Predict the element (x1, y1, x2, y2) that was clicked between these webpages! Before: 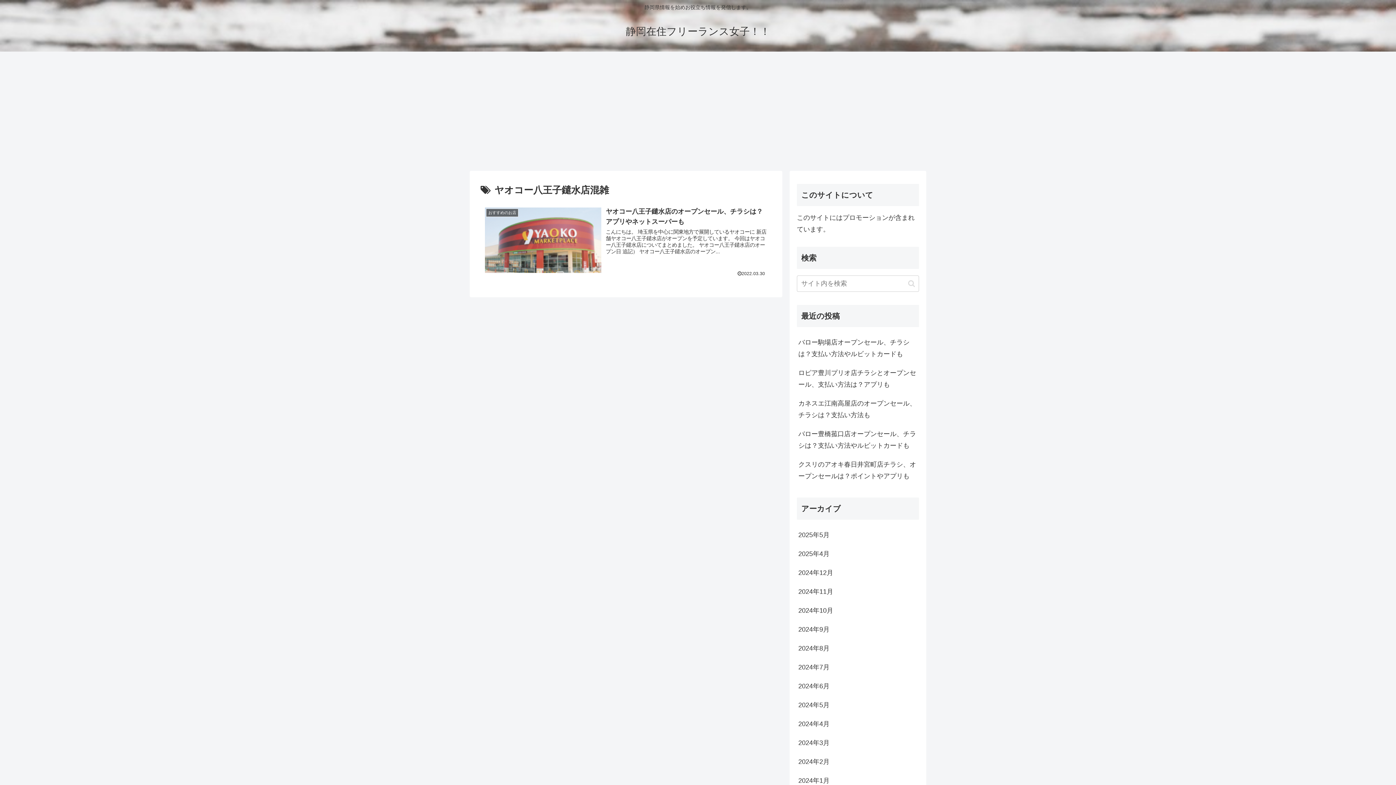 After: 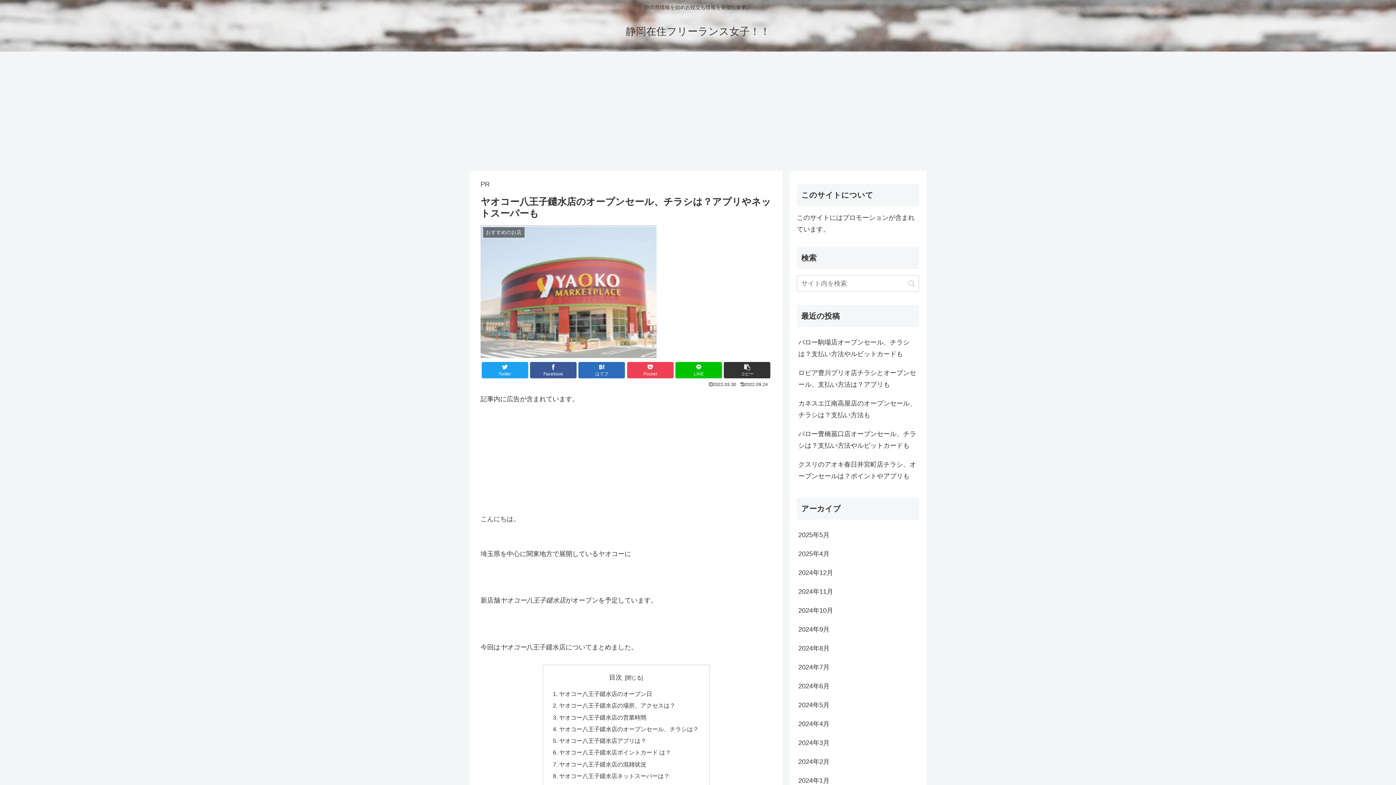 Action: bbox: (480, 202, 771, 281) label: おすすめのお店
ヤオコー八王子鑓水店のオープンセール、チラシは？アプリやネットスーパーも
こんにちは。 埼玉県を中心に関東地方で展開しているヤオコーに 新店舗ヤオコー八王子鑓水店がオープンを予定しています。 今回はヤオコー八王子鑓水店についてまとめました。 ヤオコー八王子鑓水店のオープン日 追記） ヤオコー八王子鑓水店のオープン...
2022.03.30